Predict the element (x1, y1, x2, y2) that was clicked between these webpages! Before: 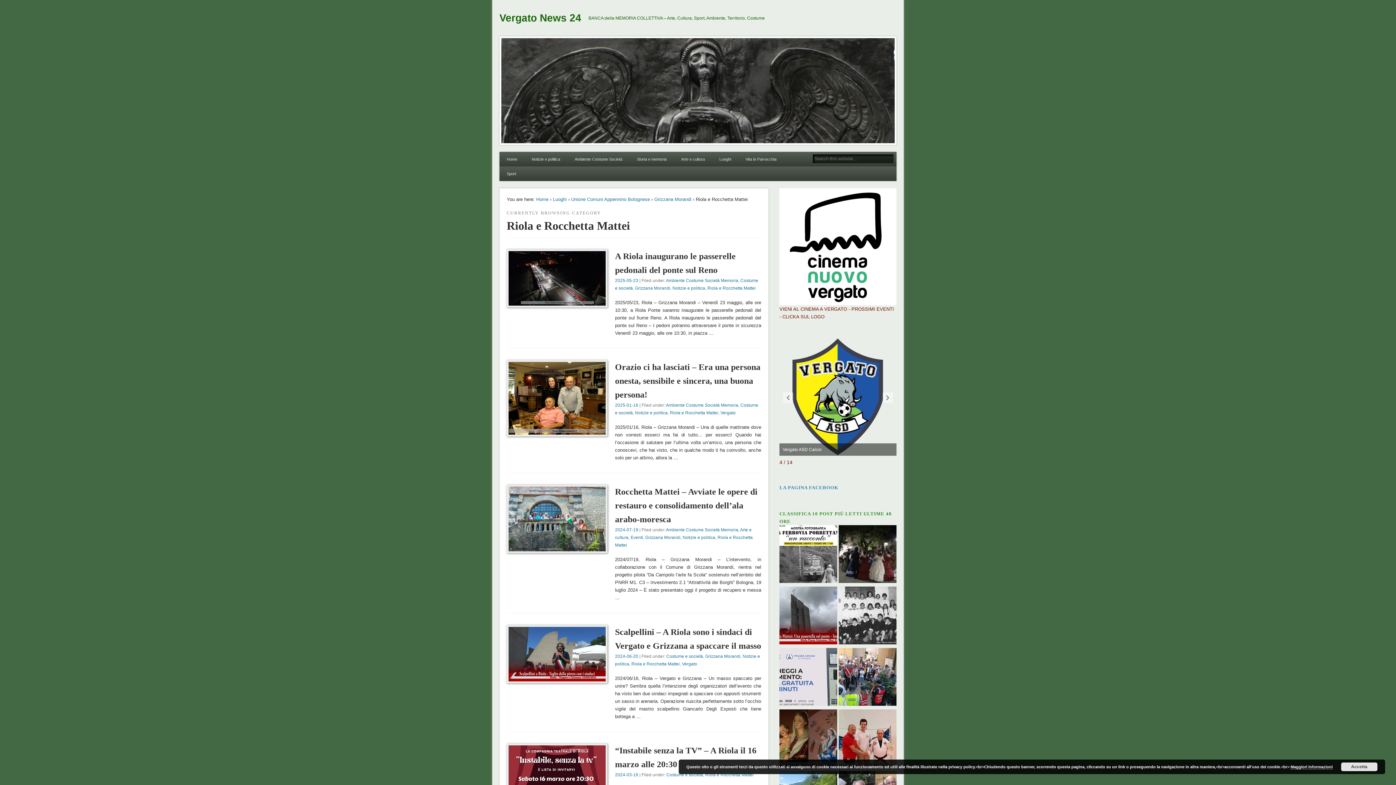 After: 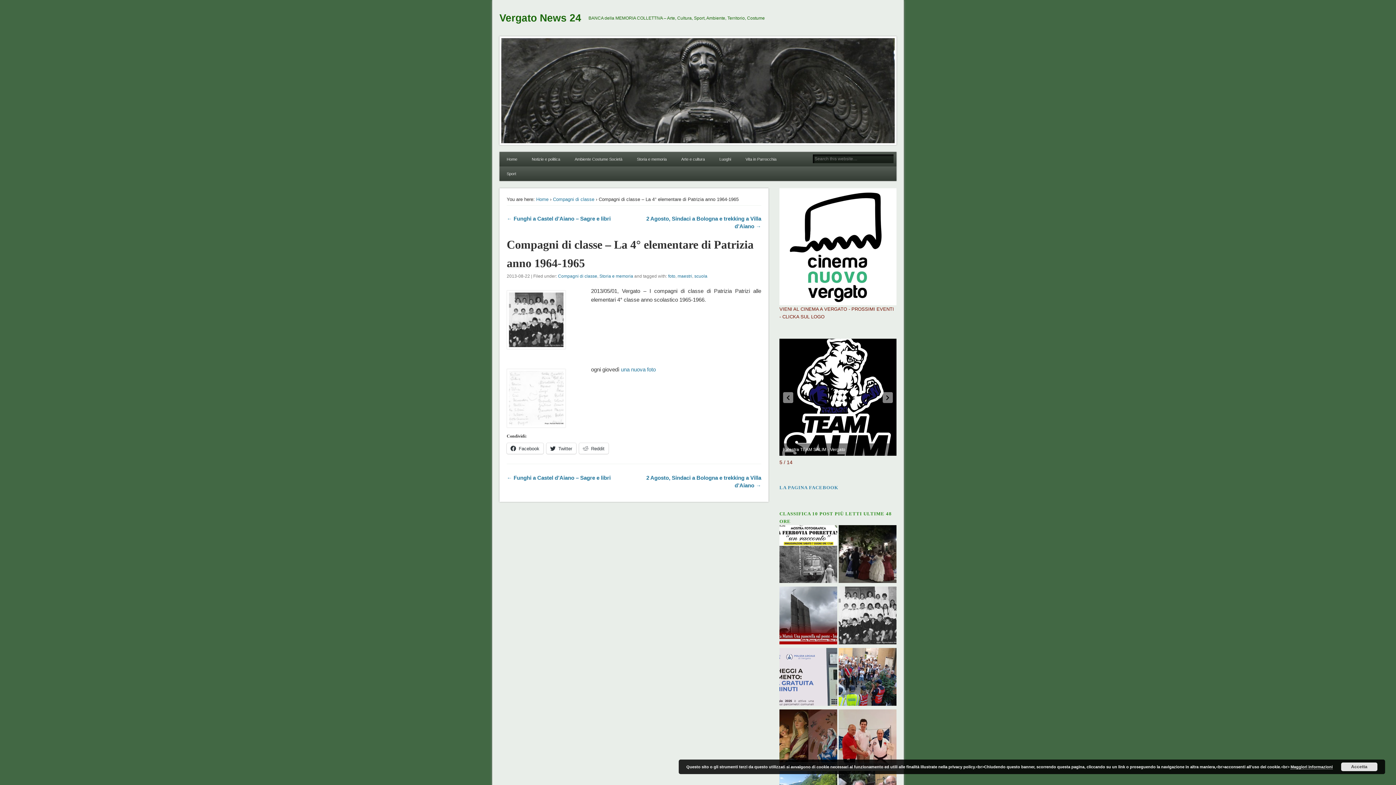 Action: bbox: (838, 587, 896, 647)